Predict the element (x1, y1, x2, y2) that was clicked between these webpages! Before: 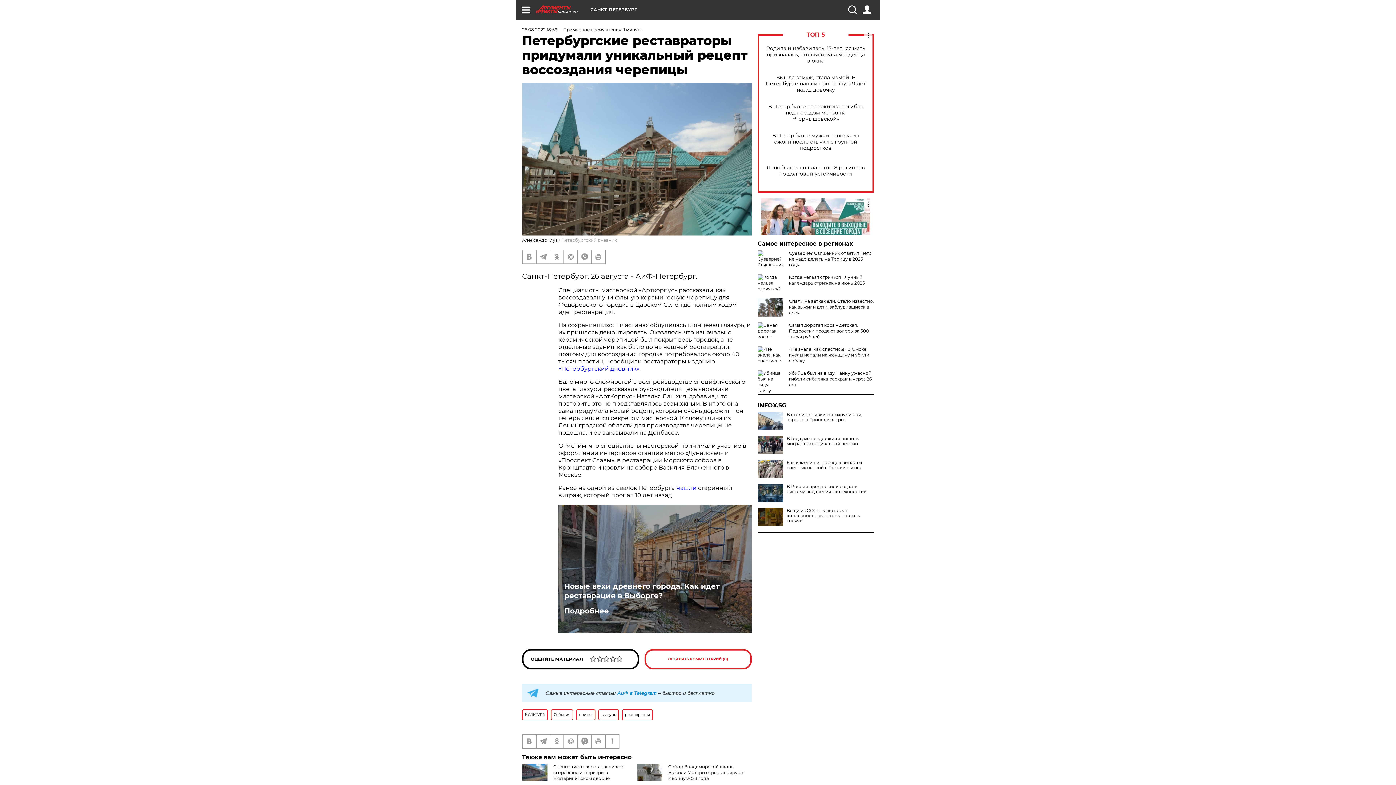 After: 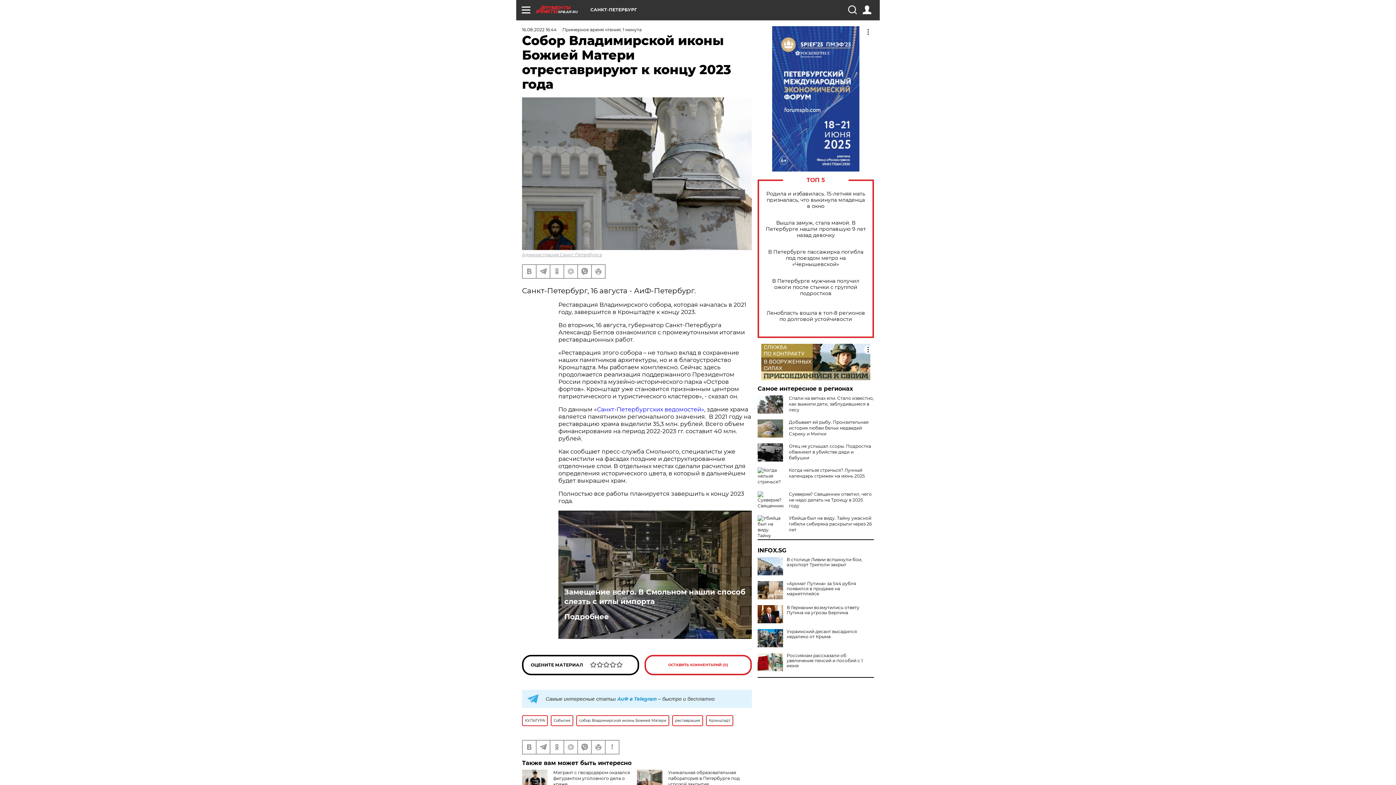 Action: label: Собор Владимирской иконы Божией Матери отреставрируют к концу 2023 года bbox: (668, 764, 743, 781)